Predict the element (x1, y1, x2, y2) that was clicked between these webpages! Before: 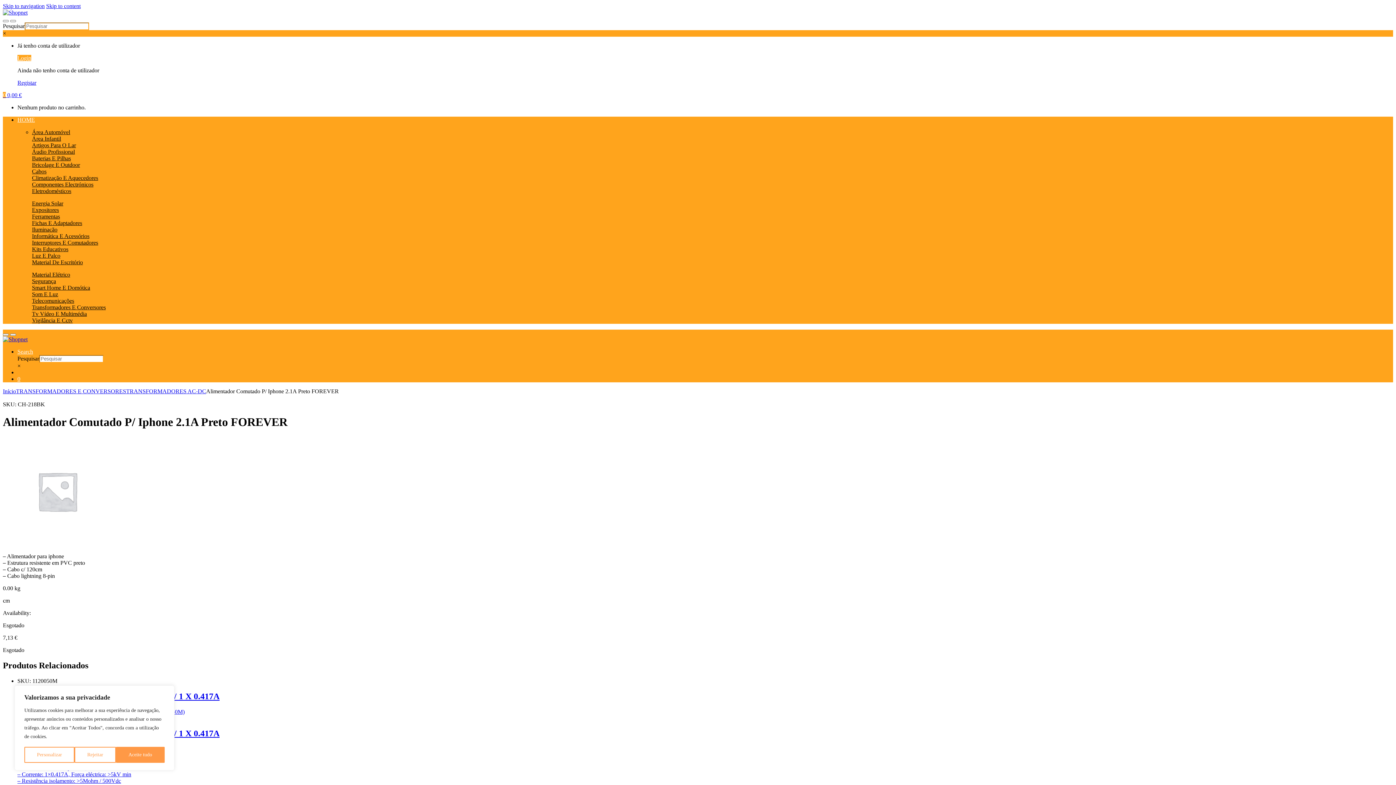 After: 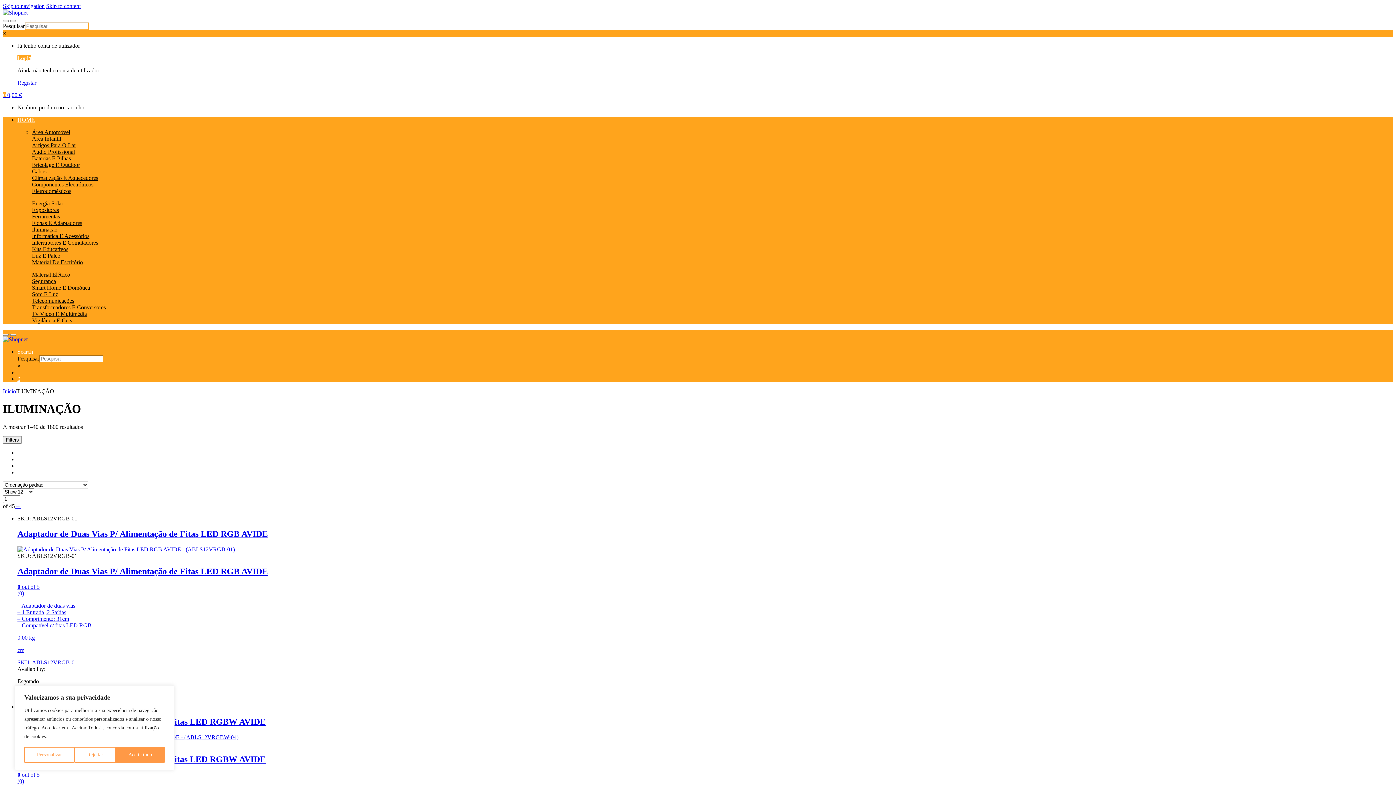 Action: bbox: (32, 226, 57, 232) label: Iluminação